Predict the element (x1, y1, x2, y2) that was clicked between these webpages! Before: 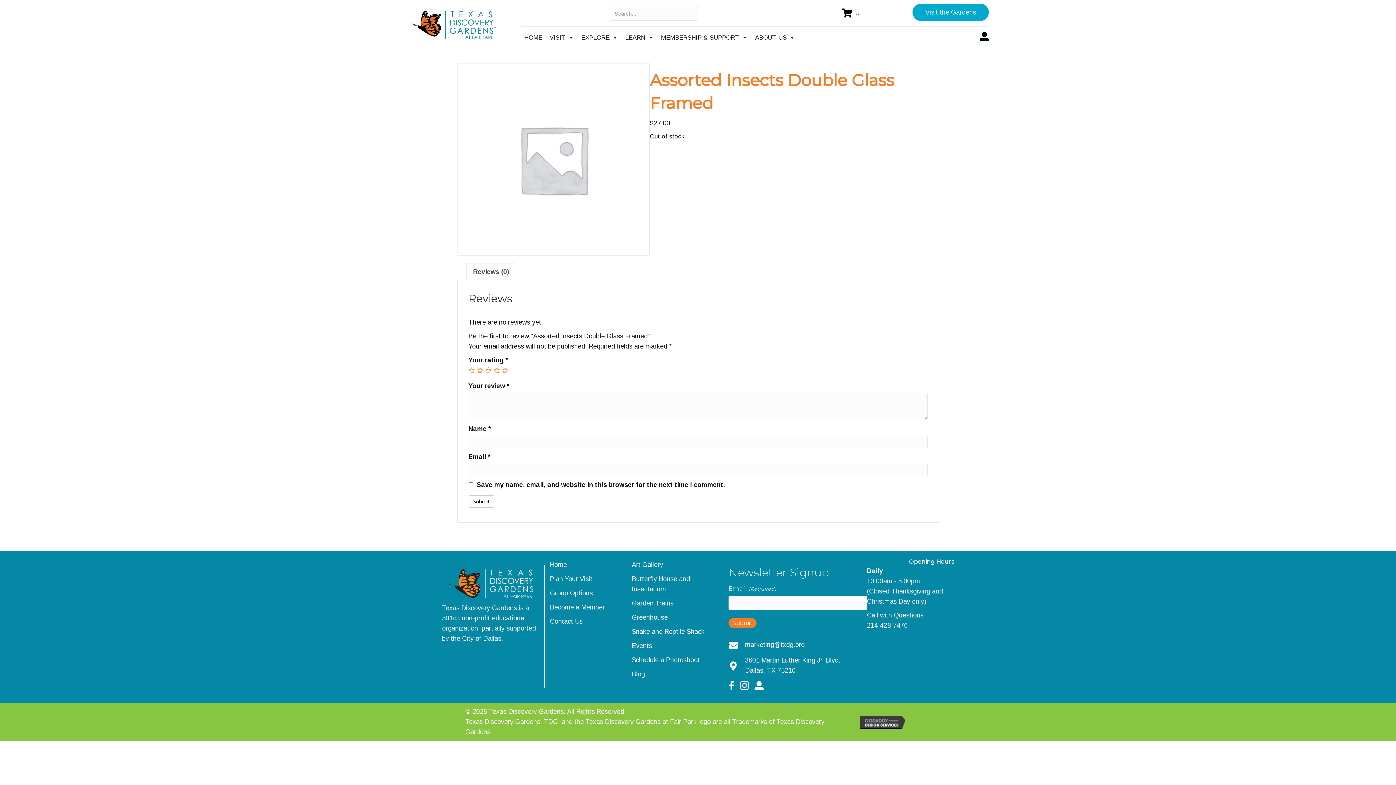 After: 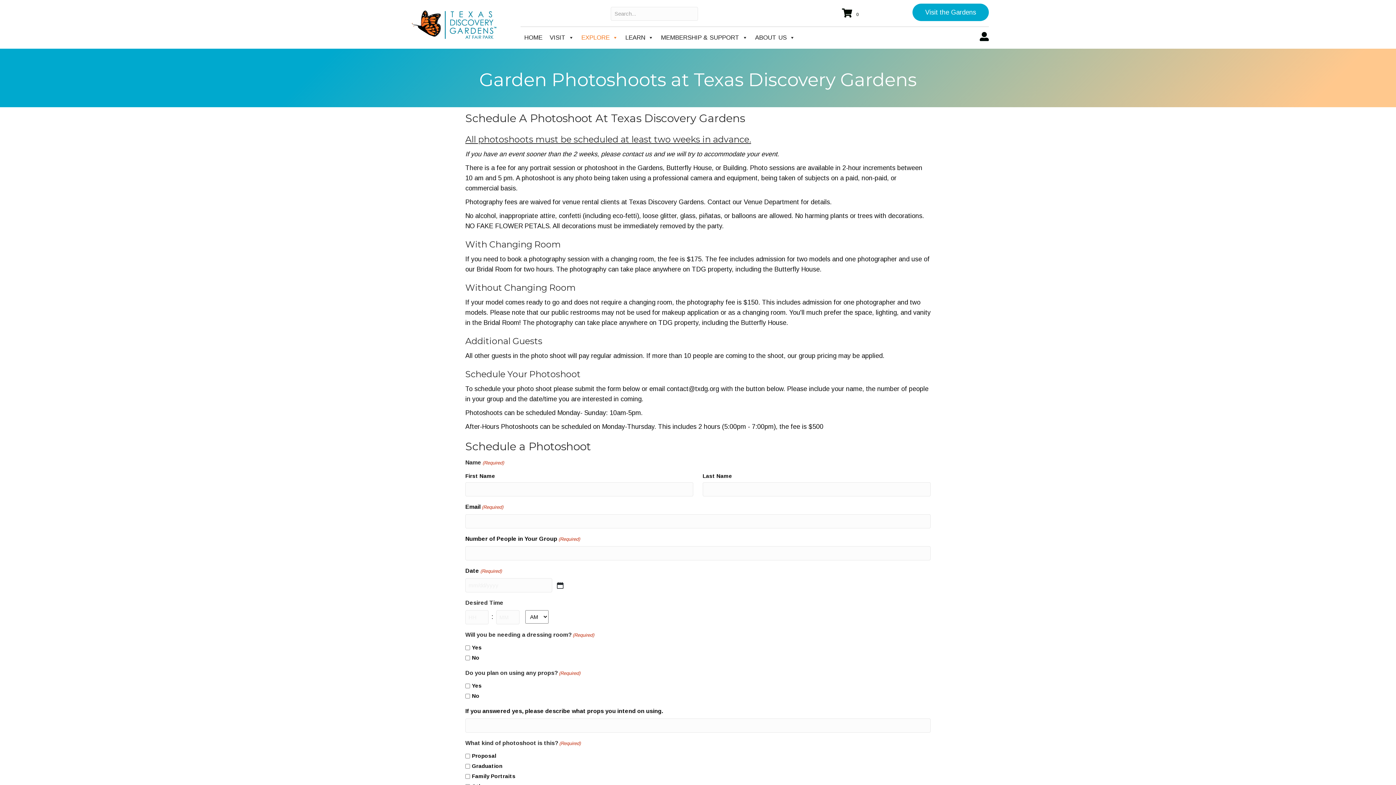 Action: bbox: (626, 653, 728, 667) label: Schedule a Photoshoot